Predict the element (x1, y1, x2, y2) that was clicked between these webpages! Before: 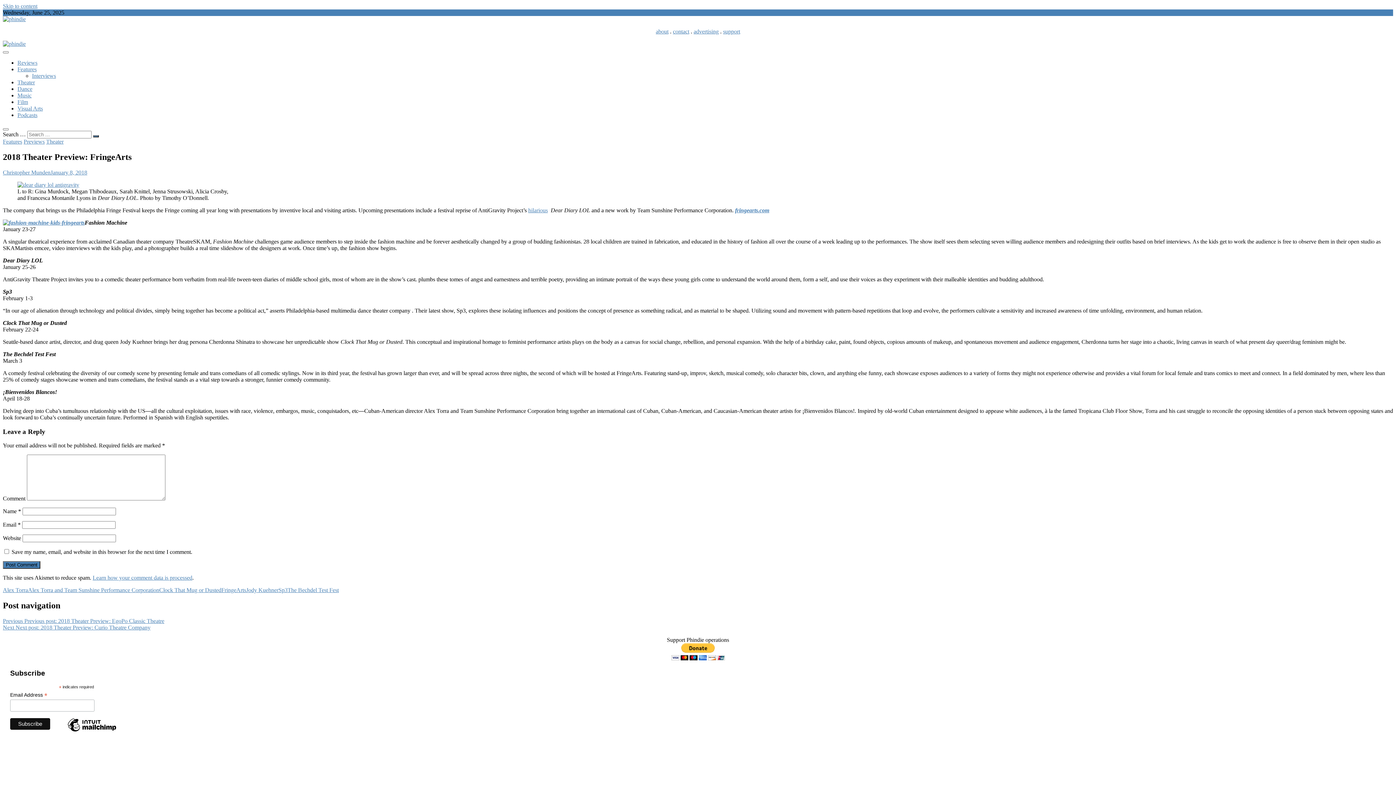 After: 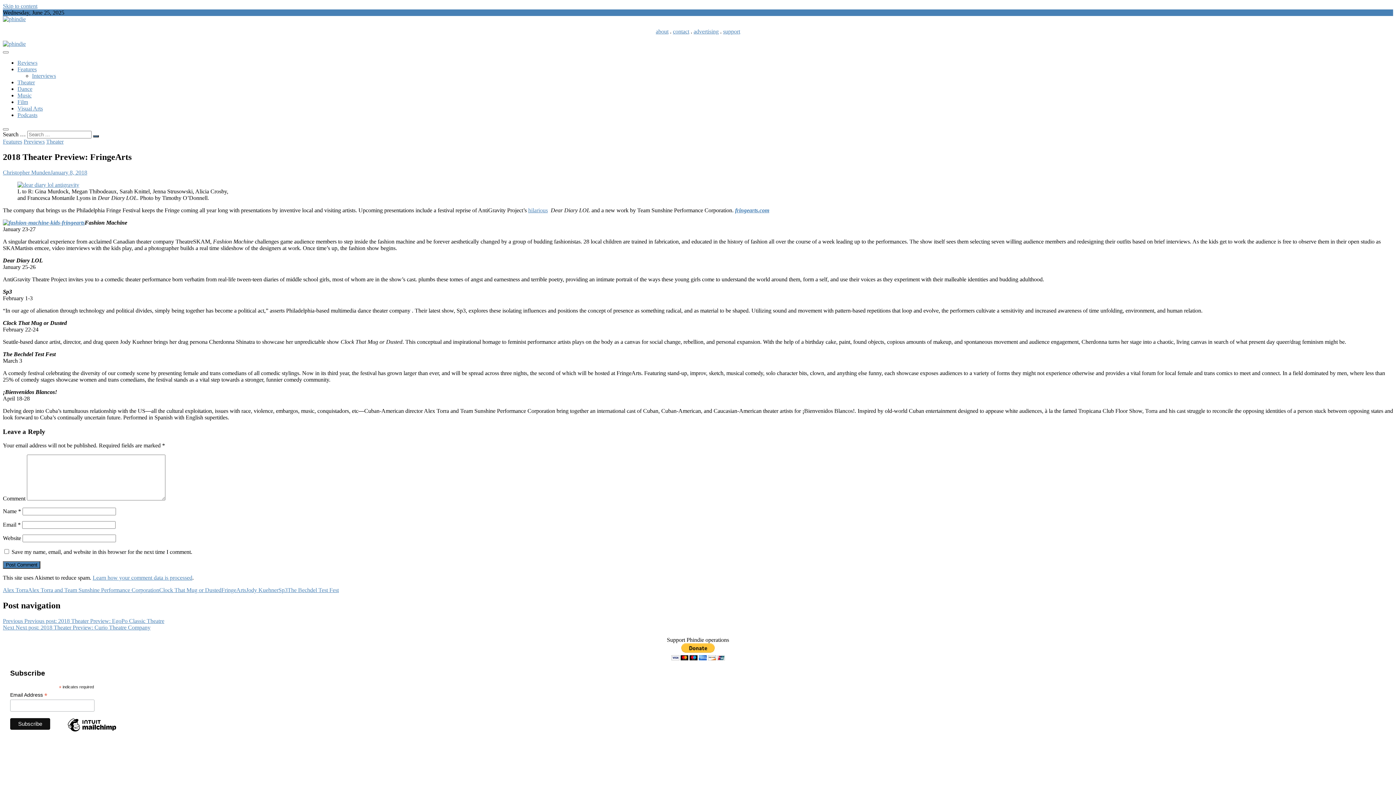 Action: label: January 8, 2018 bbox: (50, 169, 87, 175)